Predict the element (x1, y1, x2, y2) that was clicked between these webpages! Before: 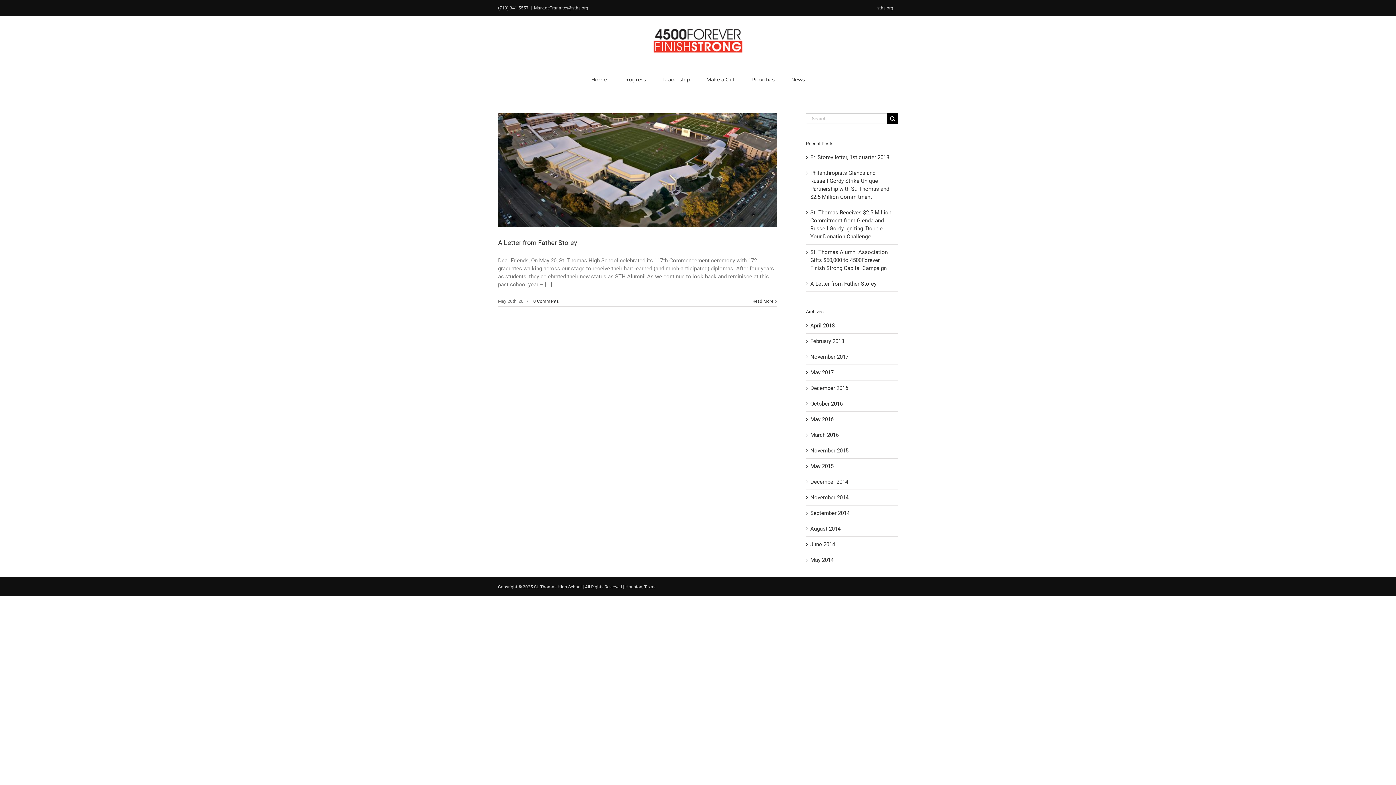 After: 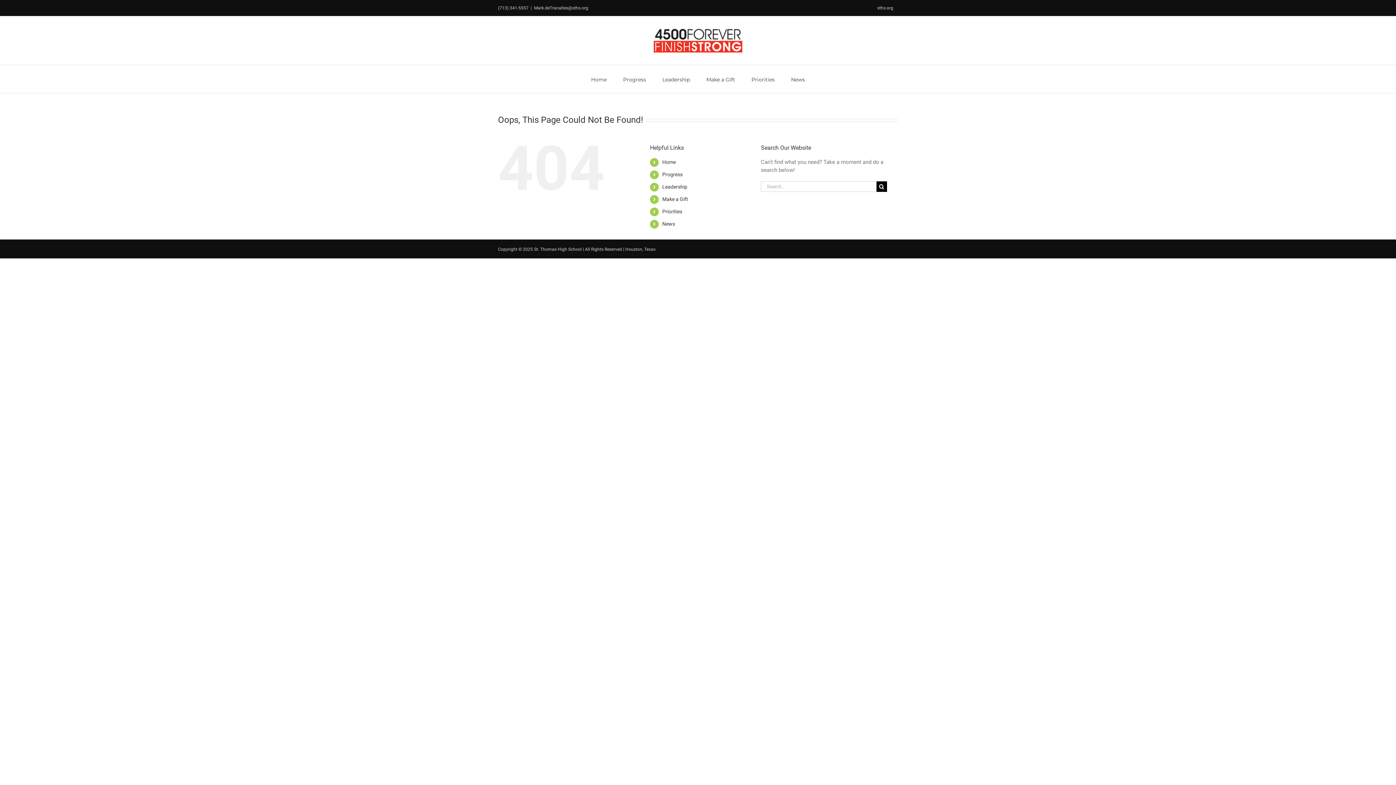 Action: bbox: (751, 65, 774, 93) label: Priorities